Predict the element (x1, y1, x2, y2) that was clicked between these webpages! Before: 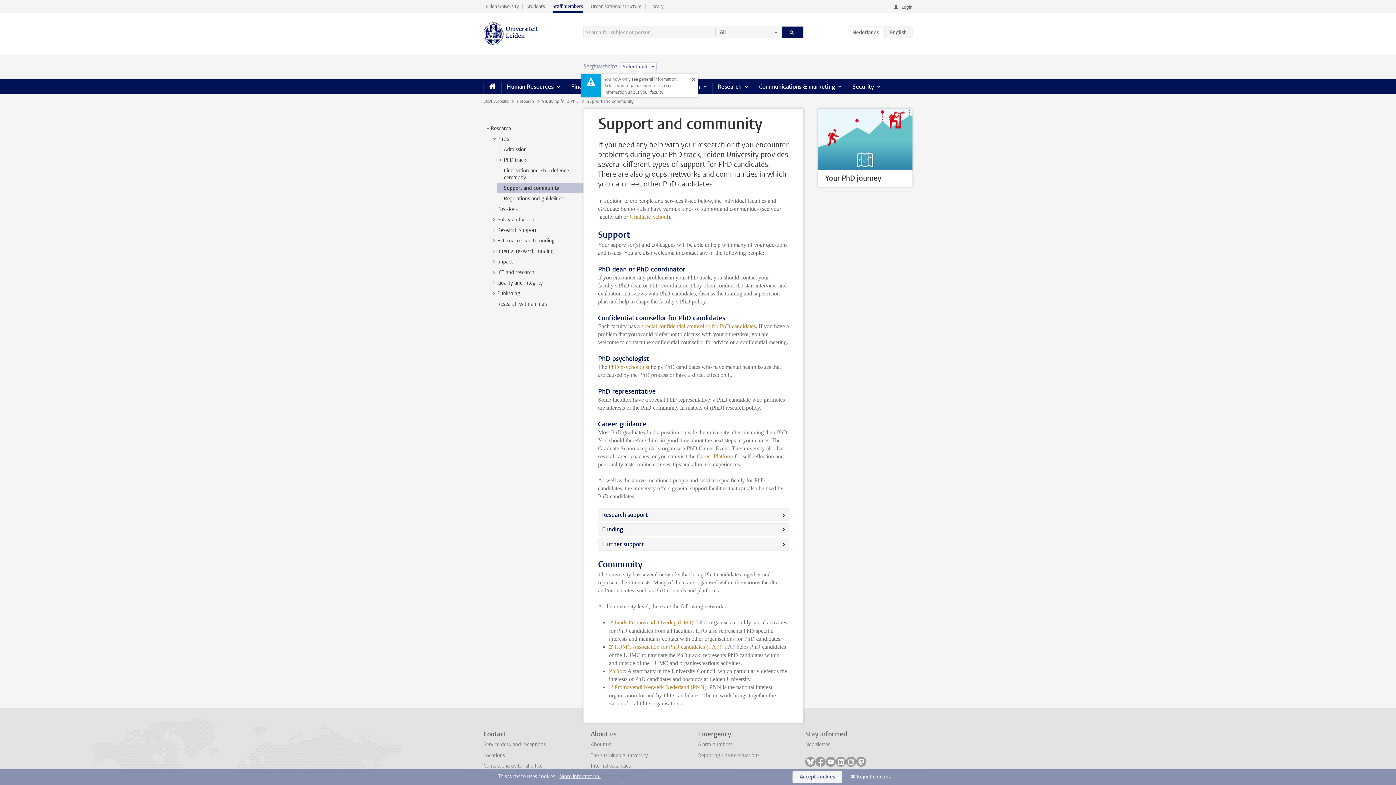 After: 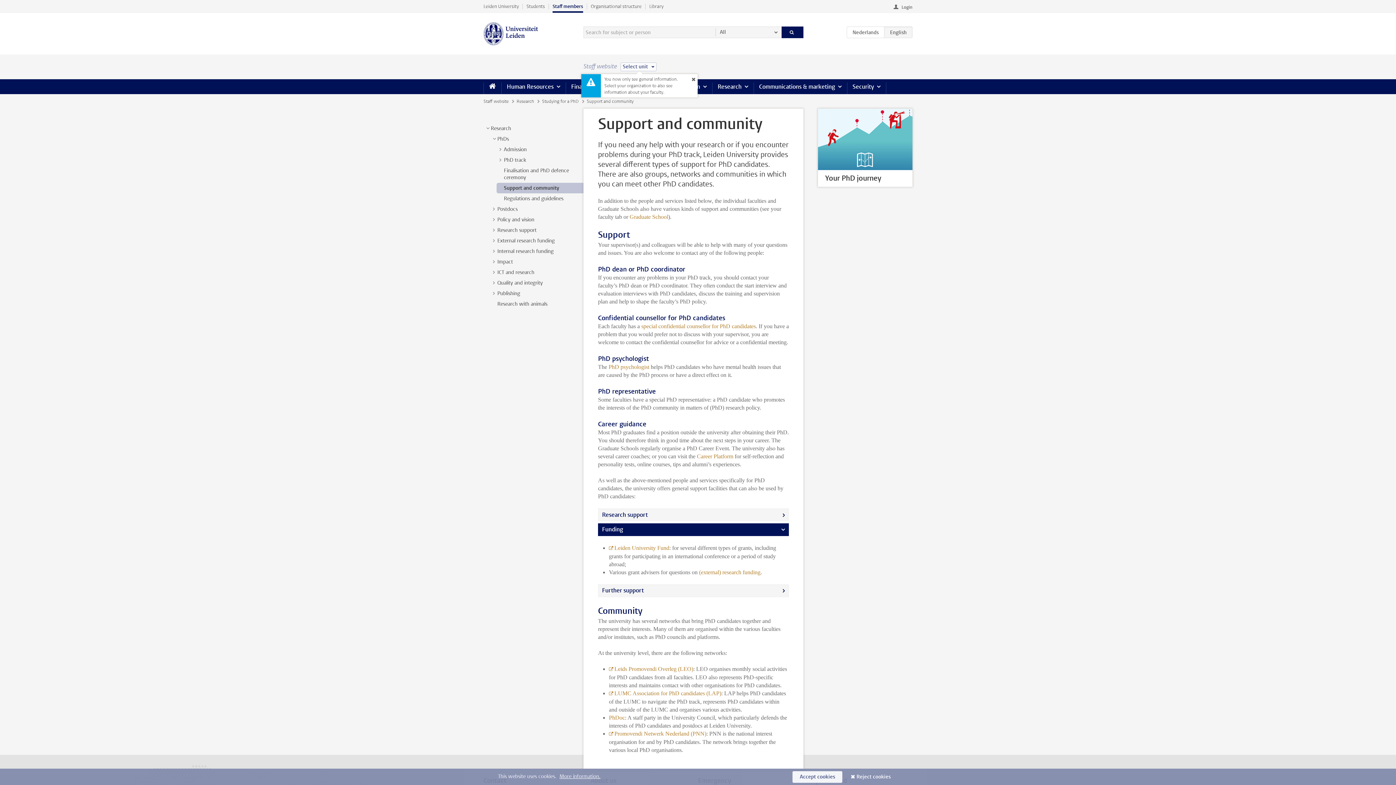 Action: bbox: (598, 523, 789, 536) label: Funding